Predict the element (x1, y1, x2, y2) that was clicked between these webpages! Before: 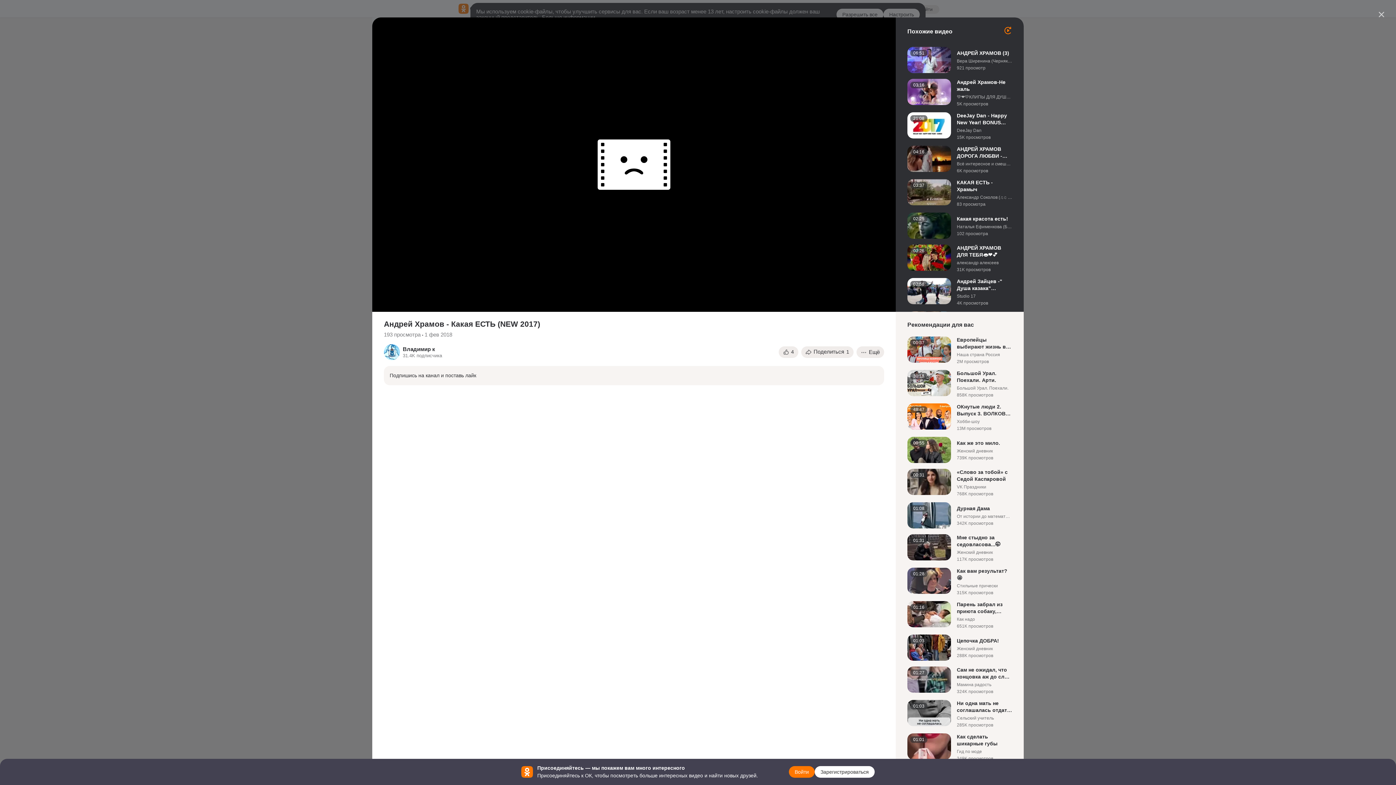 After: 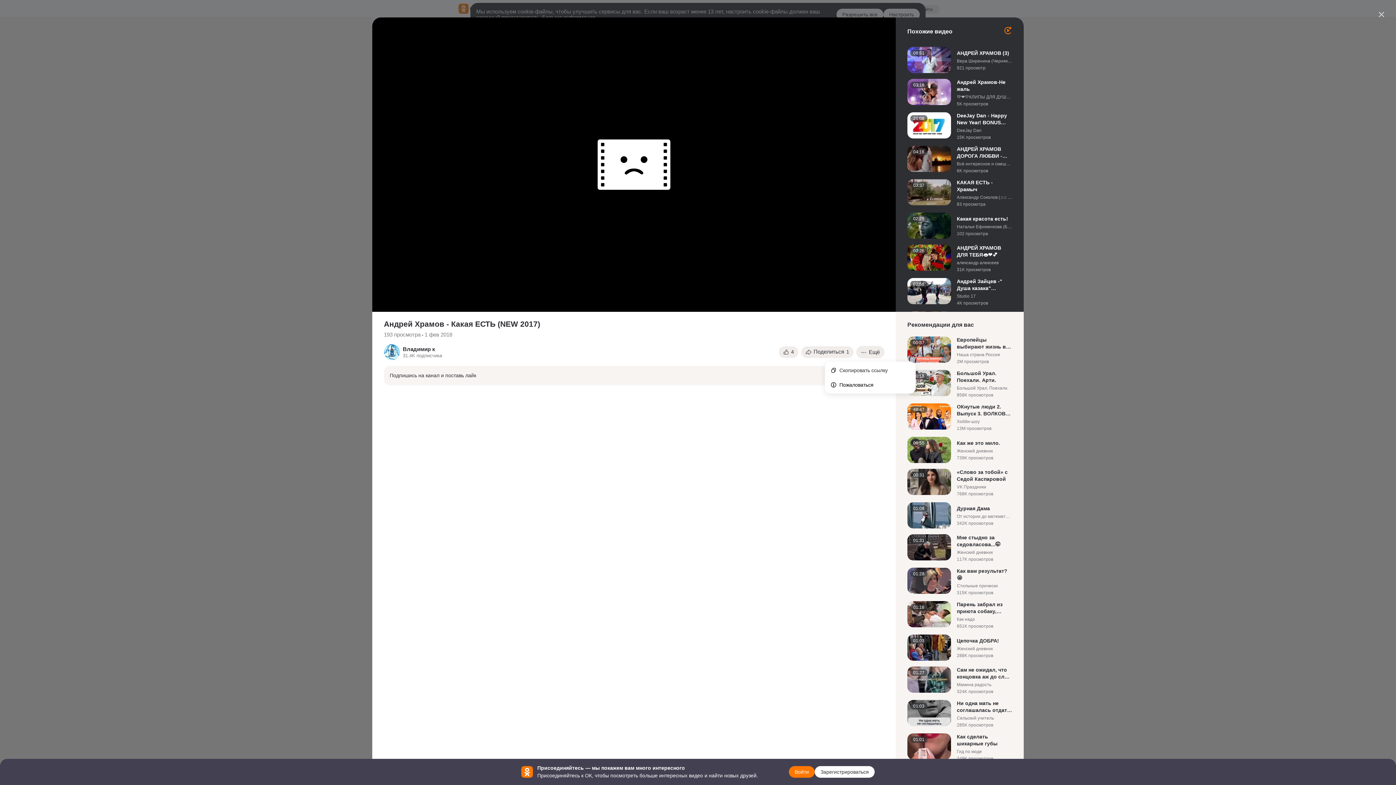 Action: label: Ещё bbox: (856, 346, 884, 358)